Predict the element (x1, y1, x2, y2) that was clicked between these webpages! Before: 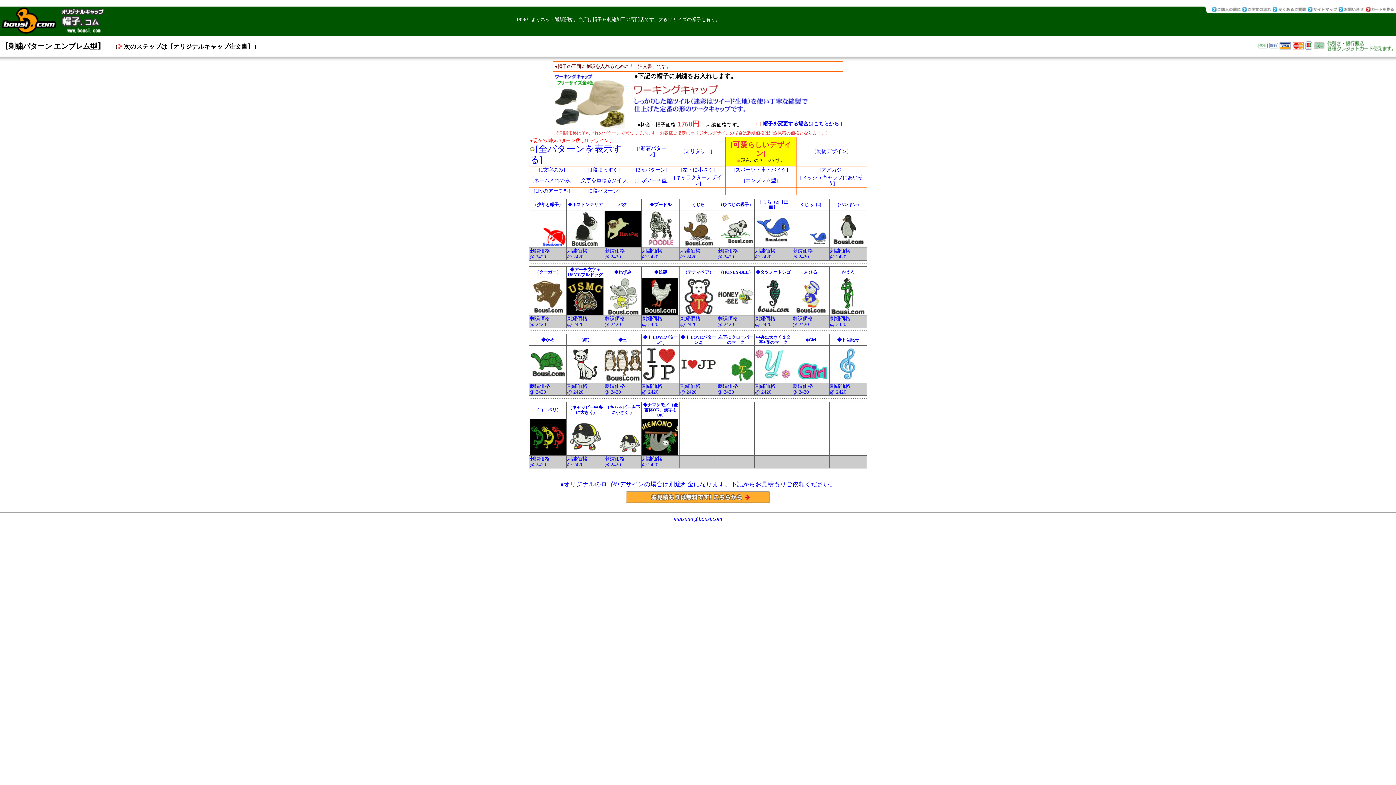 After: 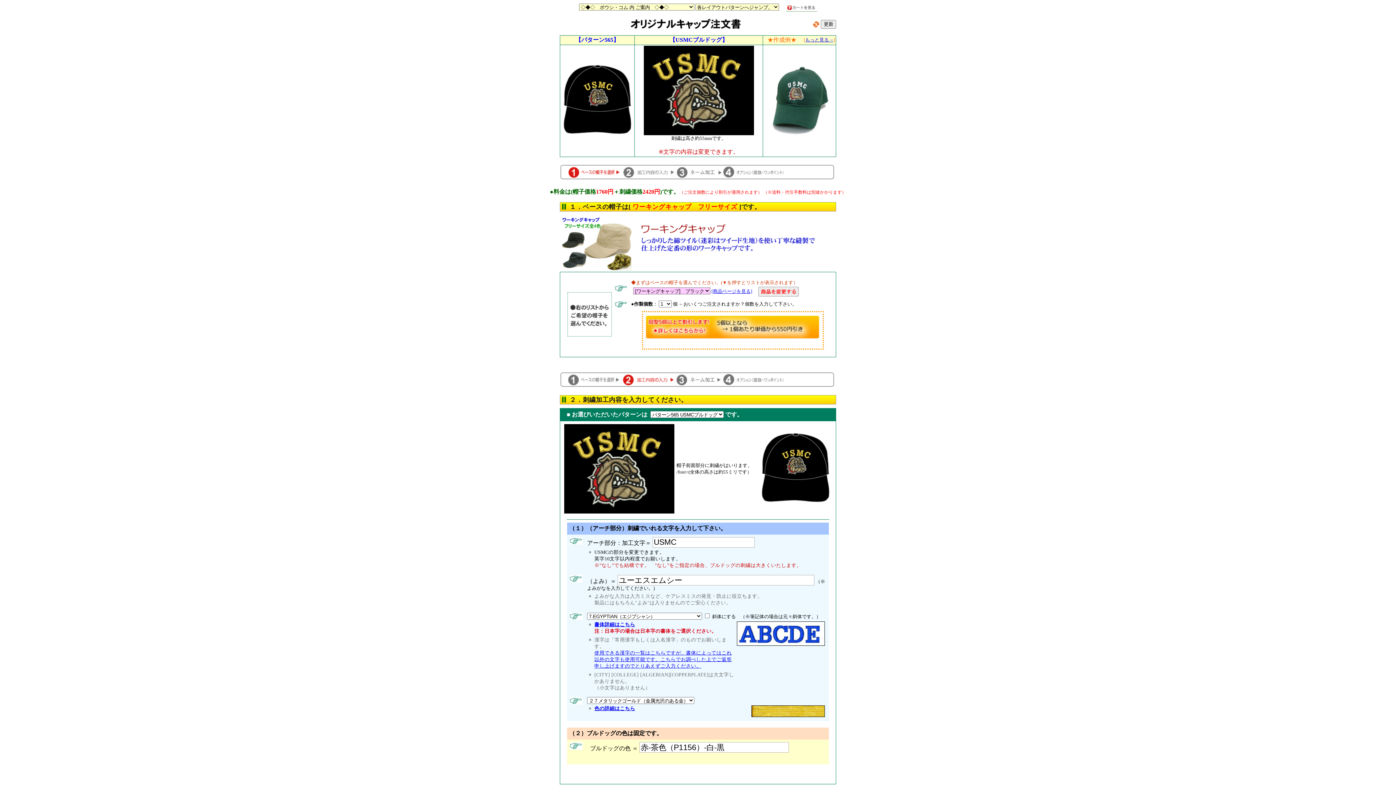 Action: label: ◆アーチ文字＋USMCブルドッグ bbox: (568, 267, 602, 277)